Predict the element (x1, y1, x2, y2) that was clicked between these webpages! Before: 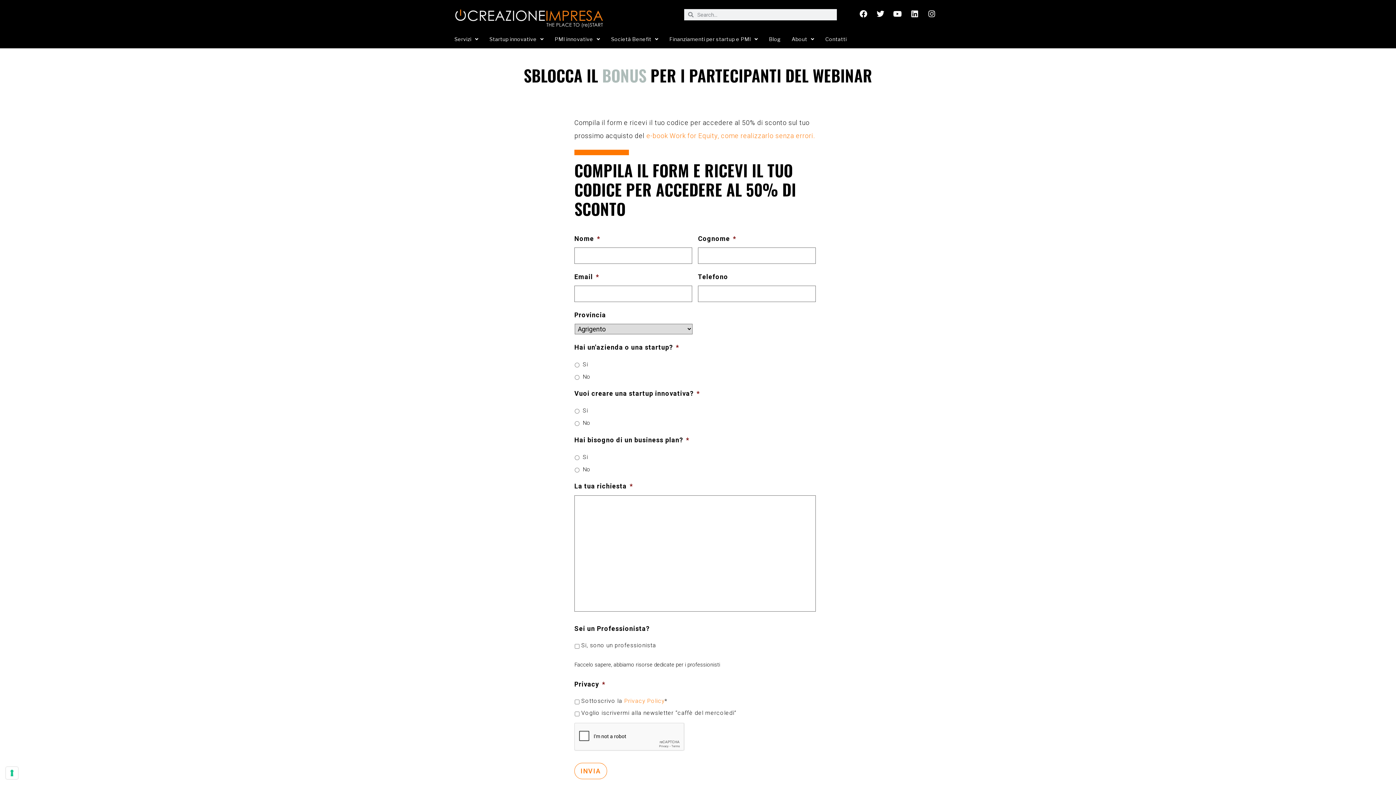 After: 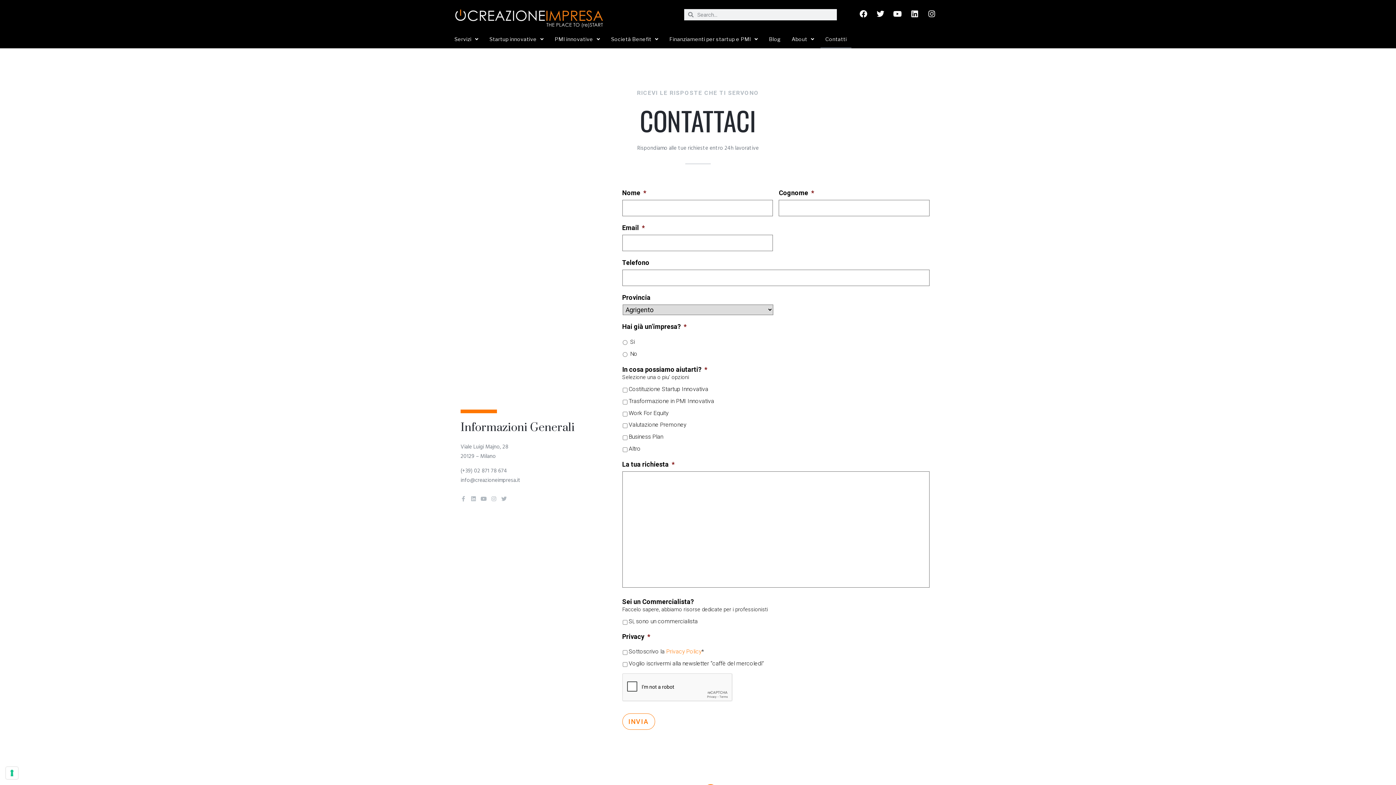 Action: bbox: (820, 30, 851, 48) label: Contatti